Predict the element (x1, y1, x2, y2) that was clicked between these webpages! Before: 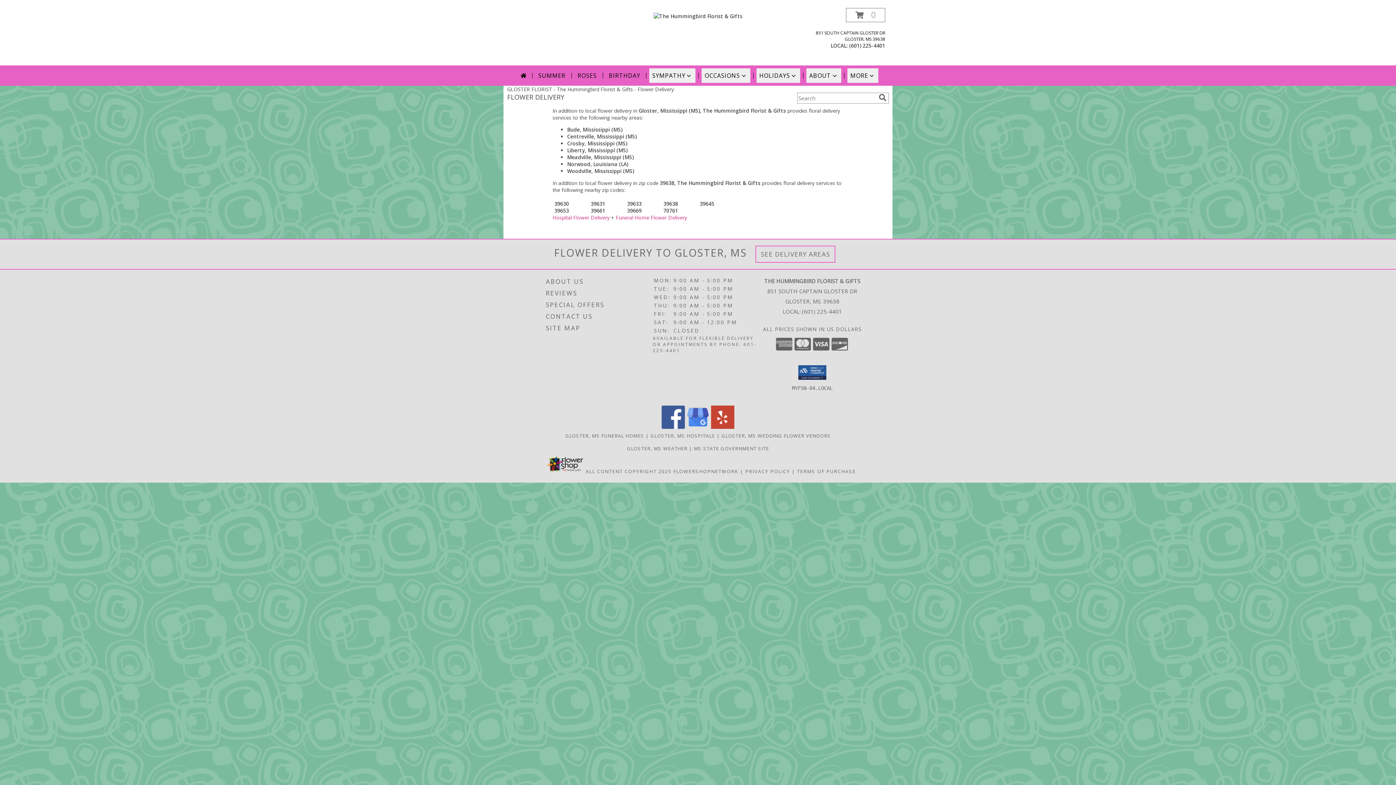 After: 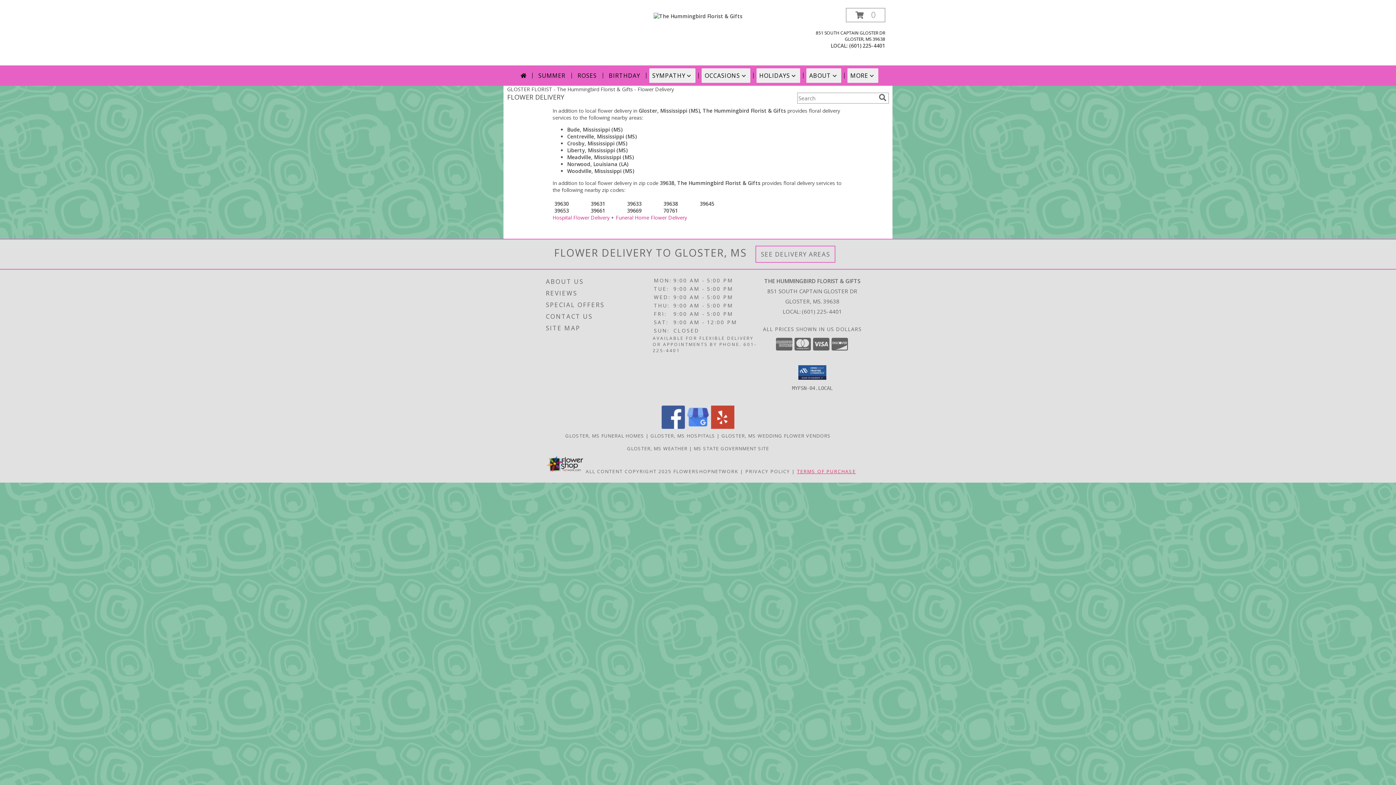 Action: label: Open Terms of Purchase in new window bbox: (797, 468, 856, 474)